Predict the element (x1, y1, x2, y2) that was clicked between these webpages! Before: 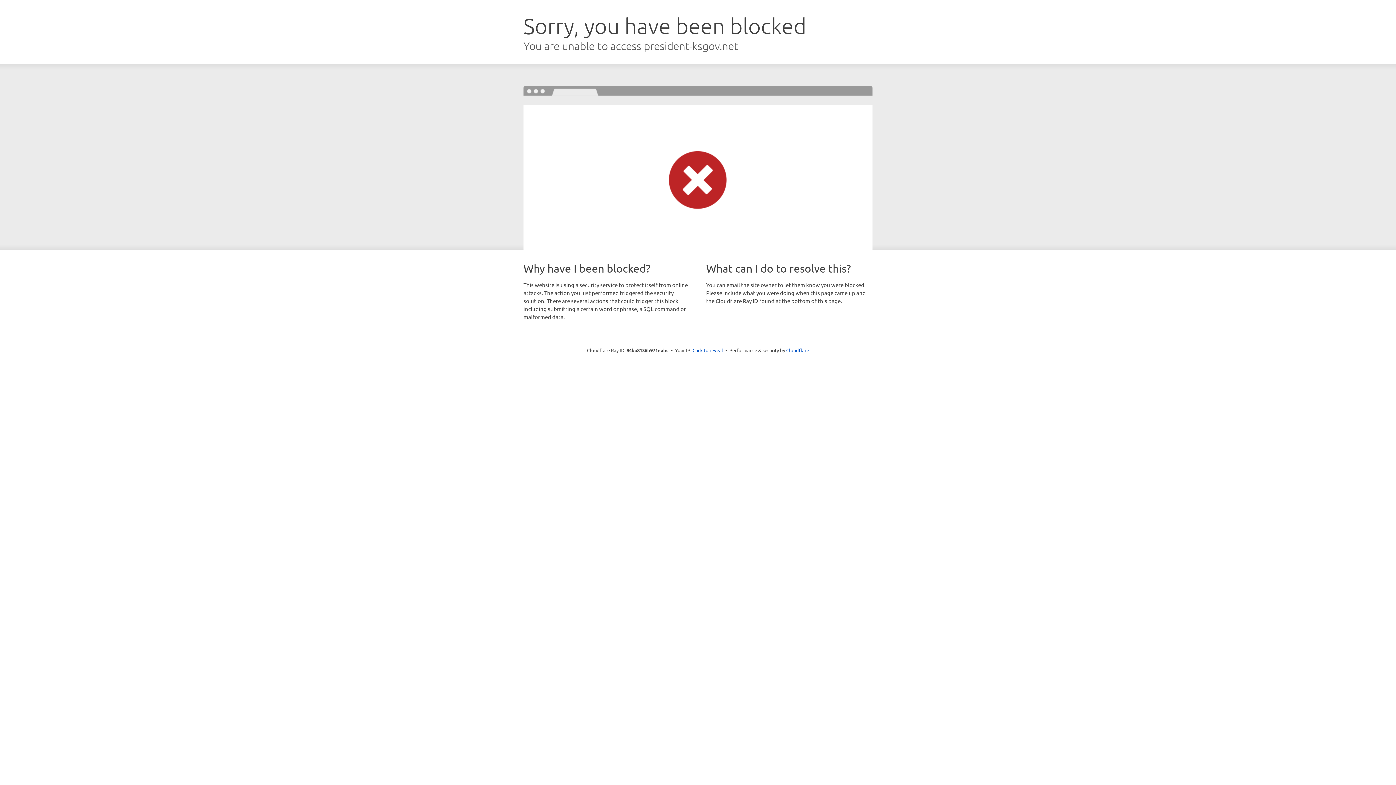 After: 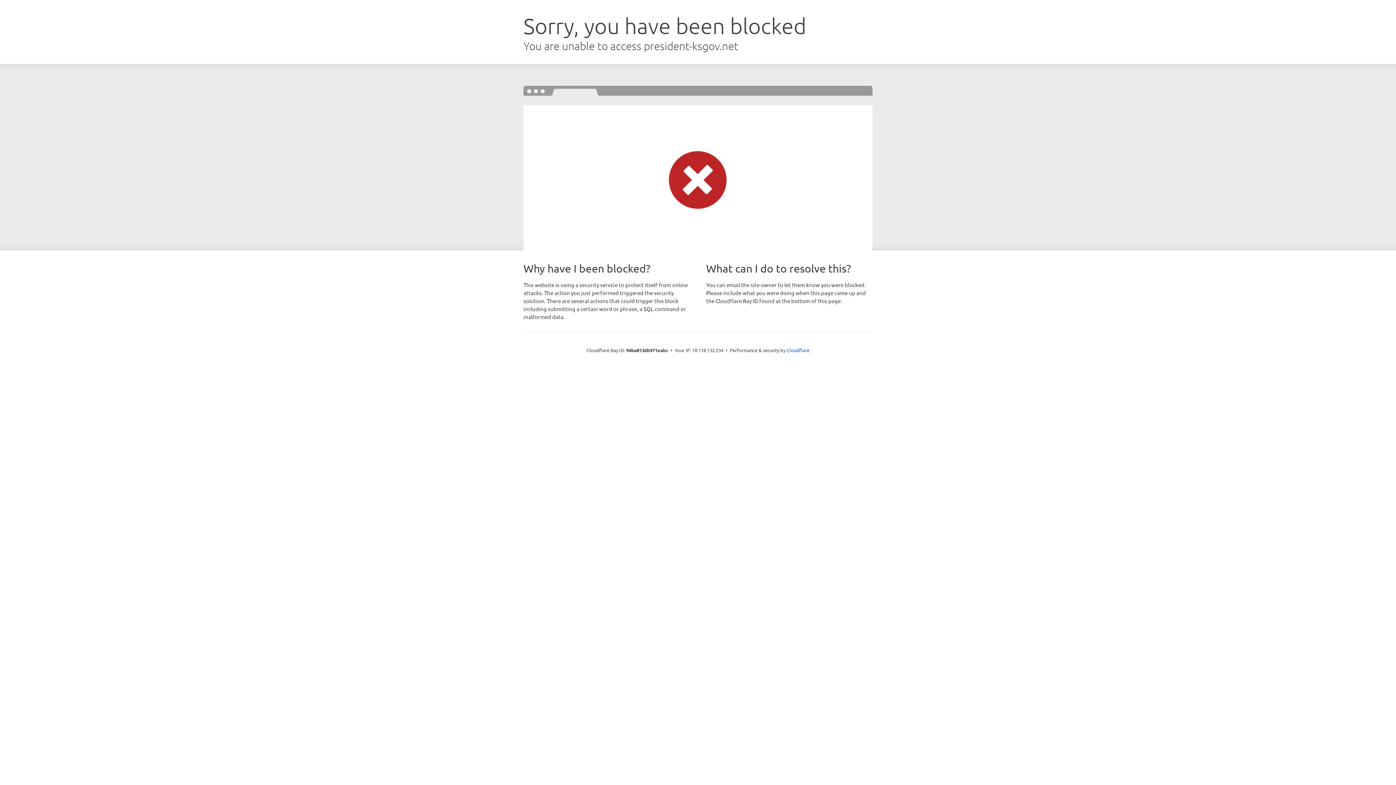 Action: bbox: (692, 346, 723, 353) label: Click to reveal